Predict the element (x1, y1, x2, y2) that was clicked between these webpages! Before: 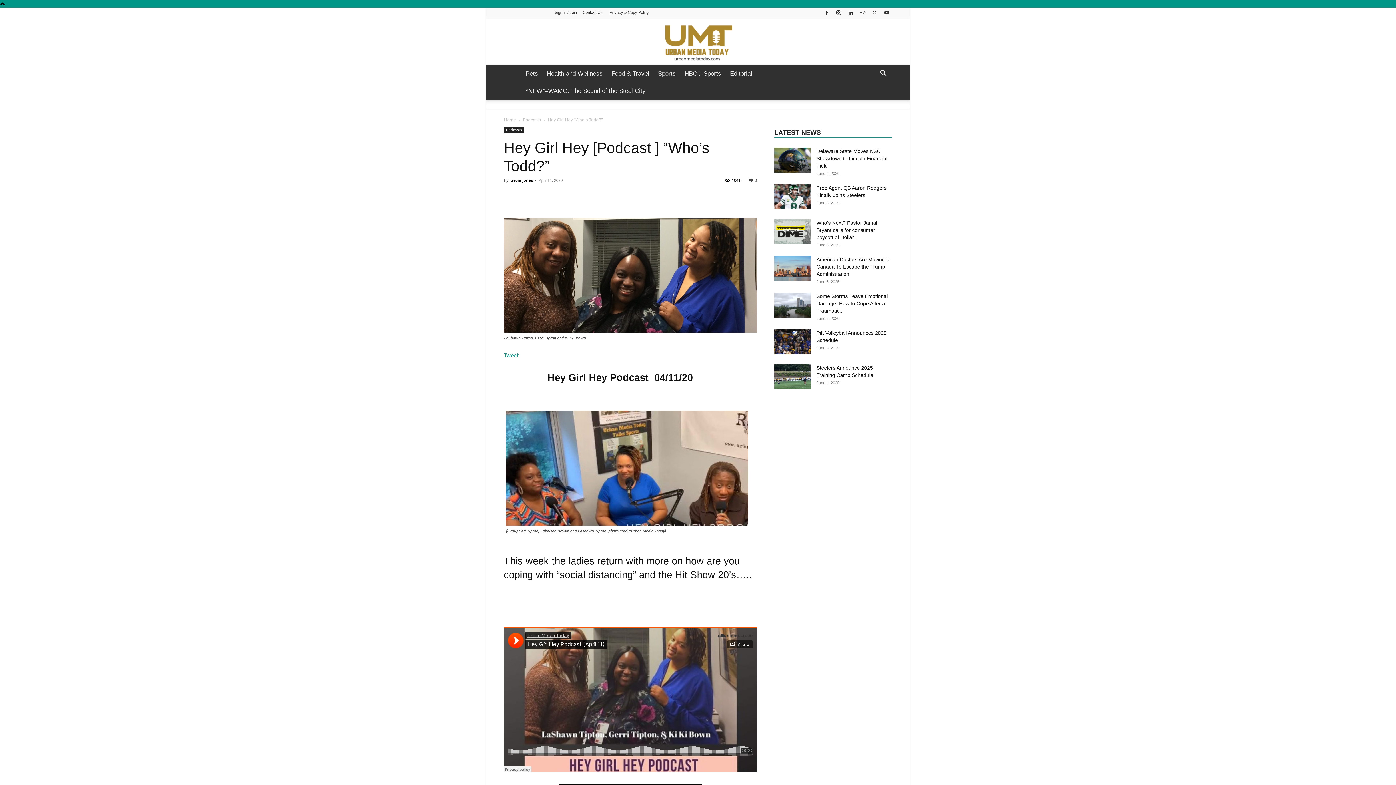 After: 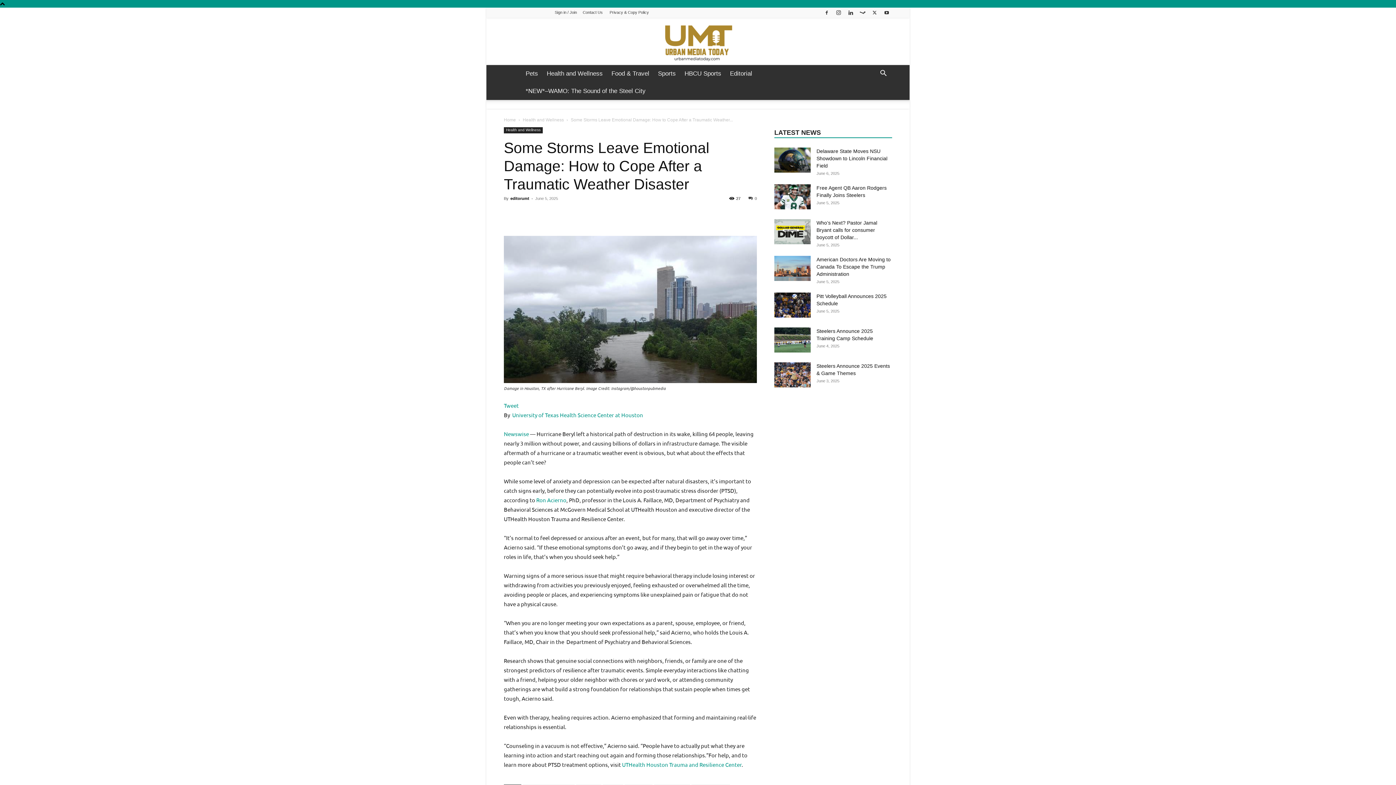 Action: bbox: (774, 292, 810, 317)